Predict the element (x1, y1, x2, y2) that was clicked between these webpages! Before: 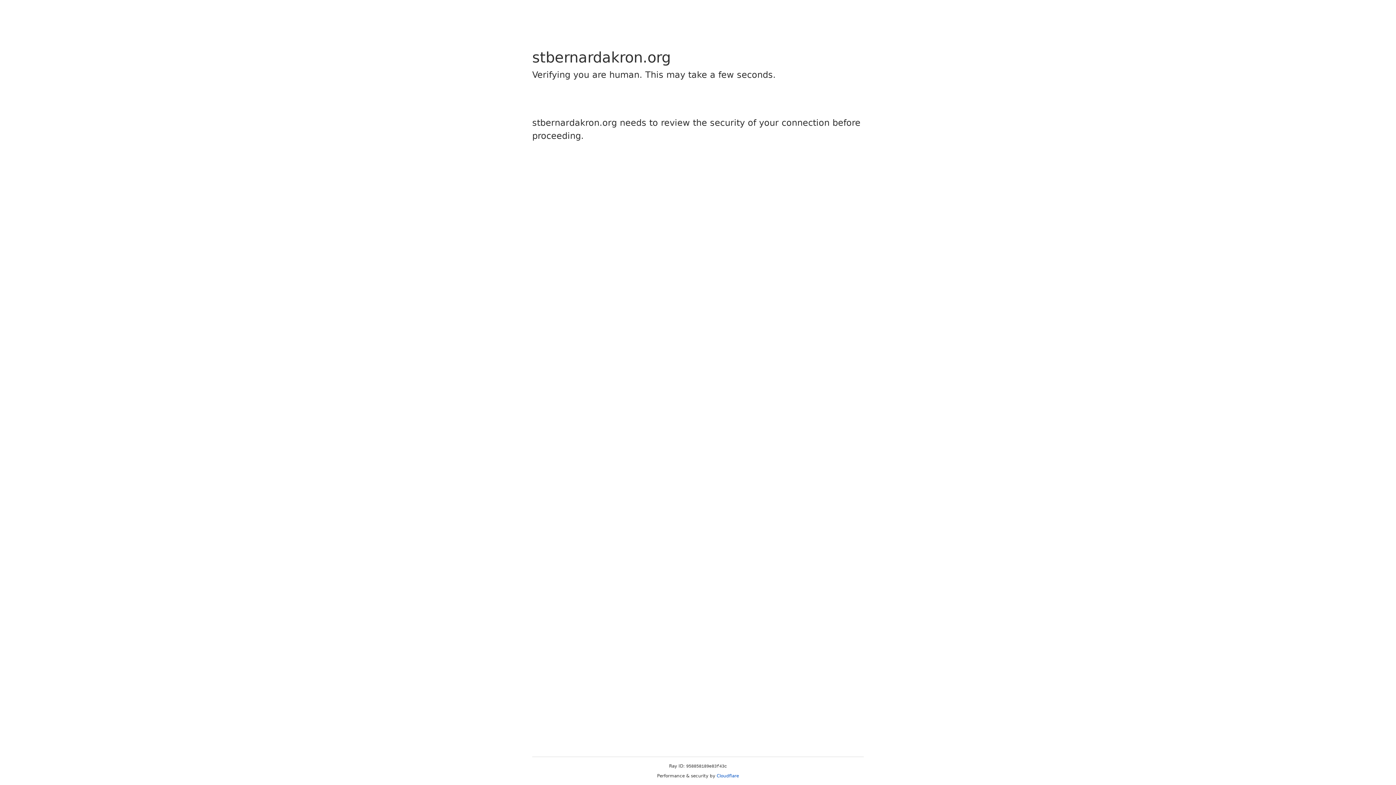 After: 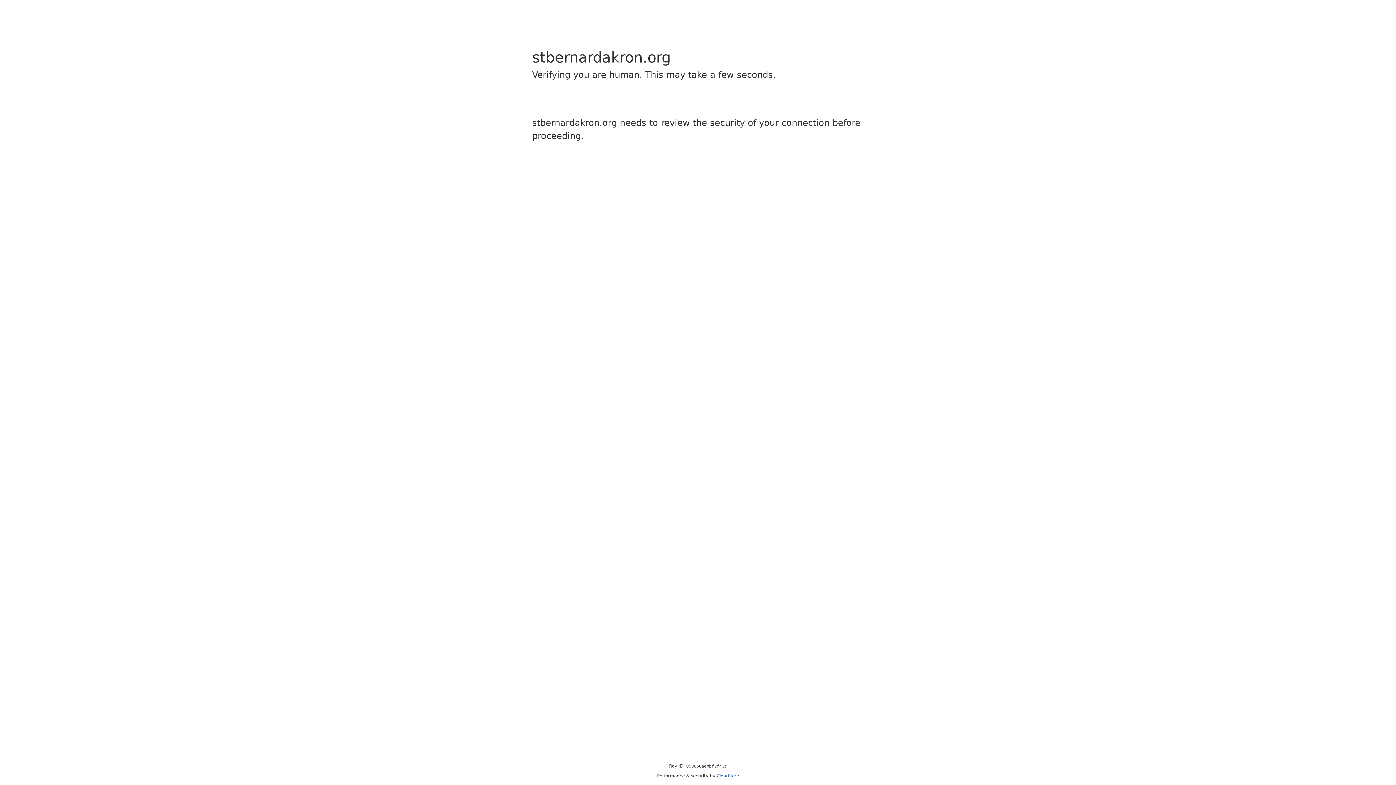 Action: bbox: (716, 773, 739, 778) label: Cloudflare